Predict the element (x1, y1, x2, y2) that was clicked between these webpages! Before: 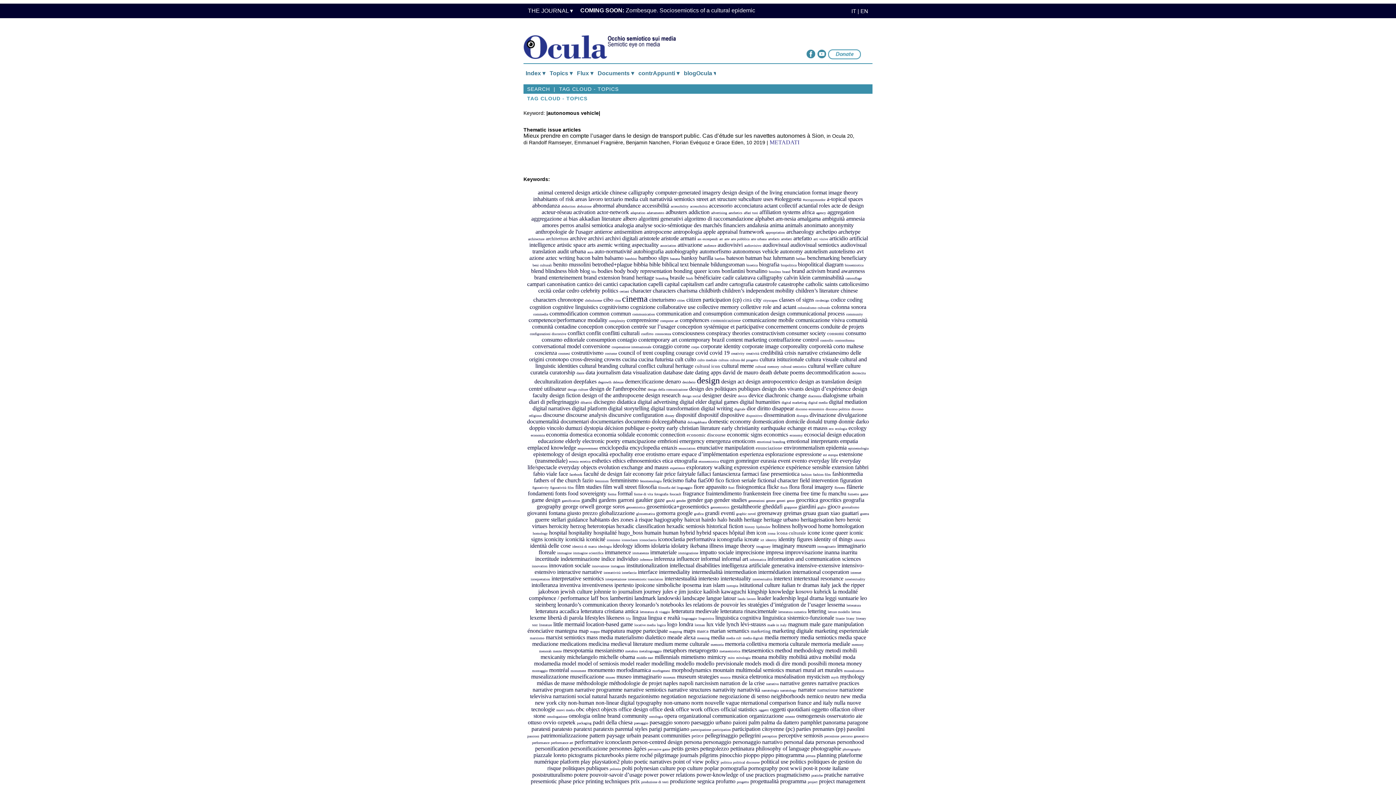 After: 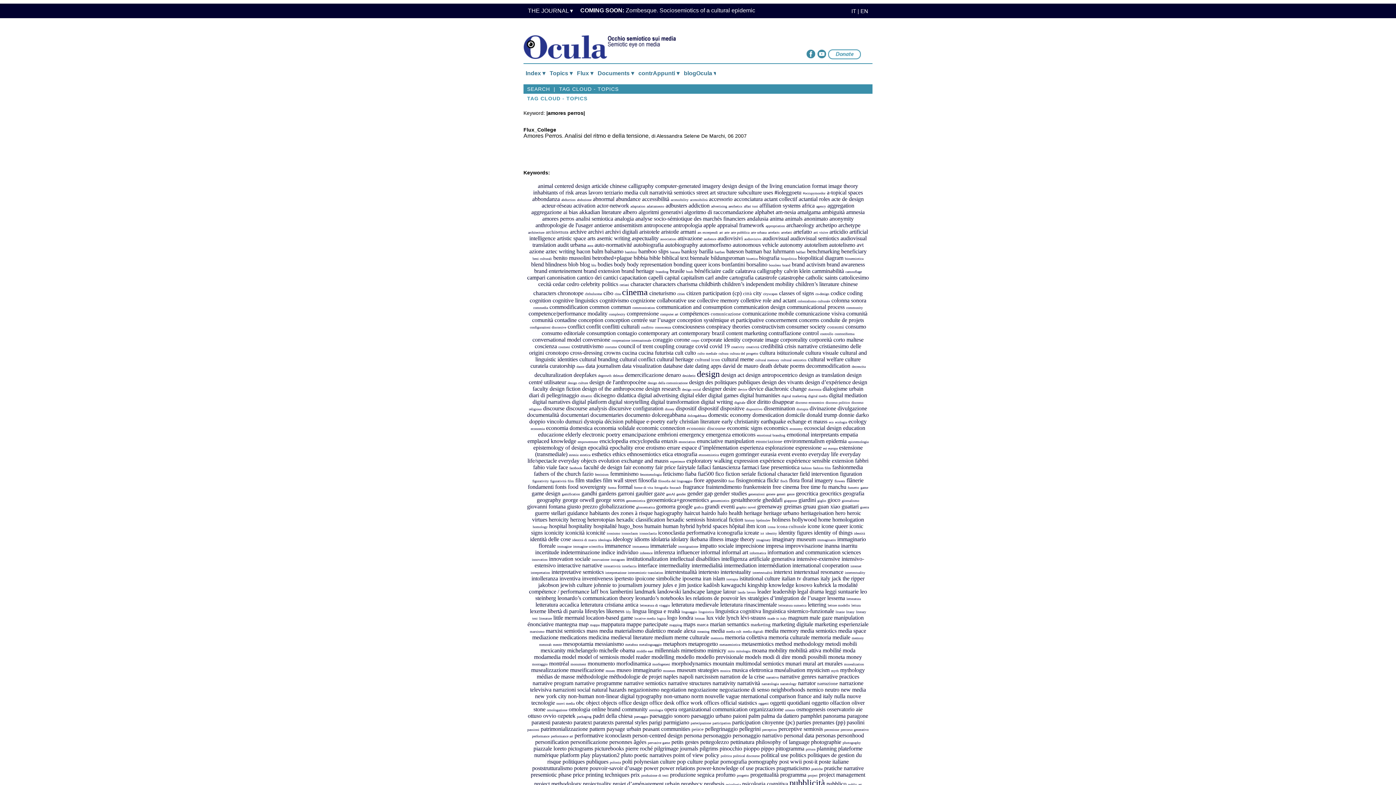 Action: label: amores perros bbox: (542, 222, 574, 228)